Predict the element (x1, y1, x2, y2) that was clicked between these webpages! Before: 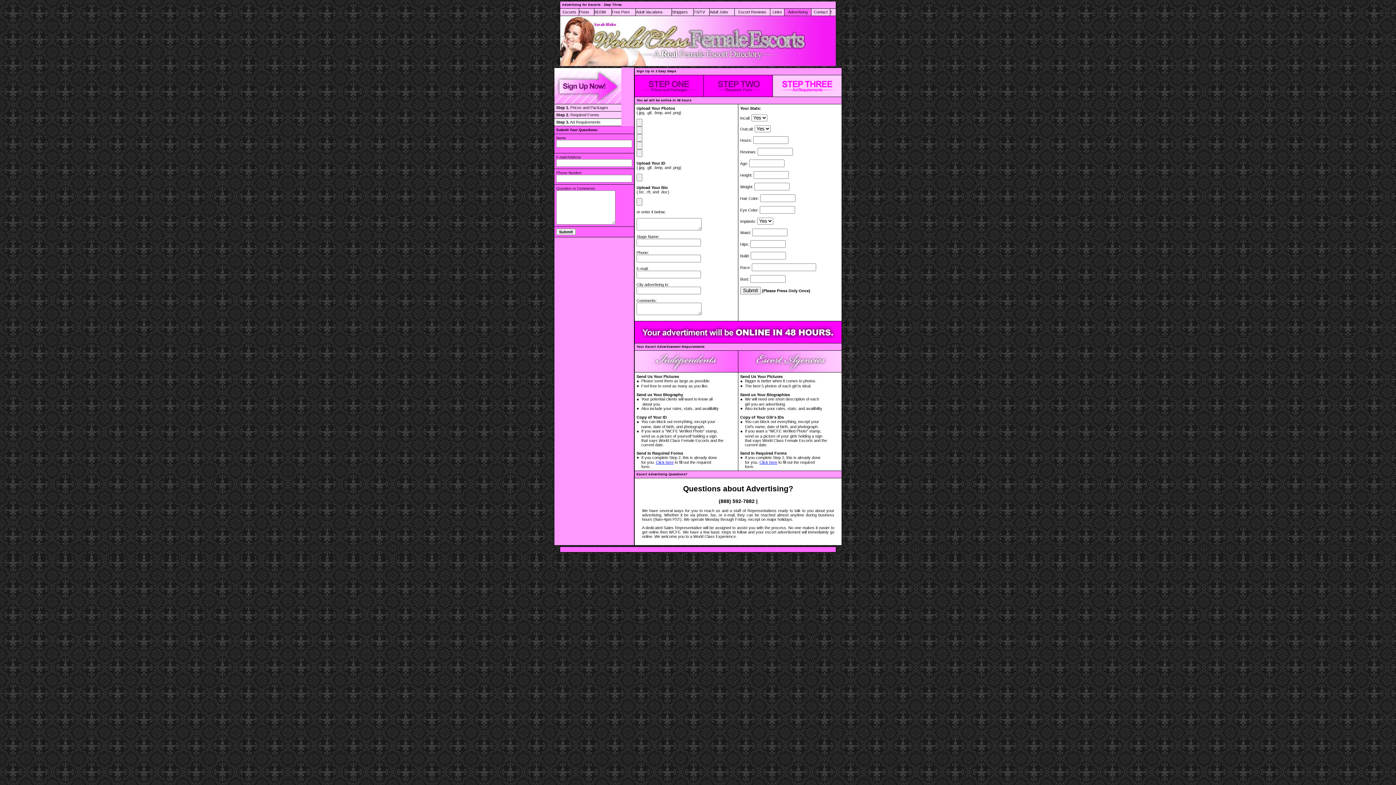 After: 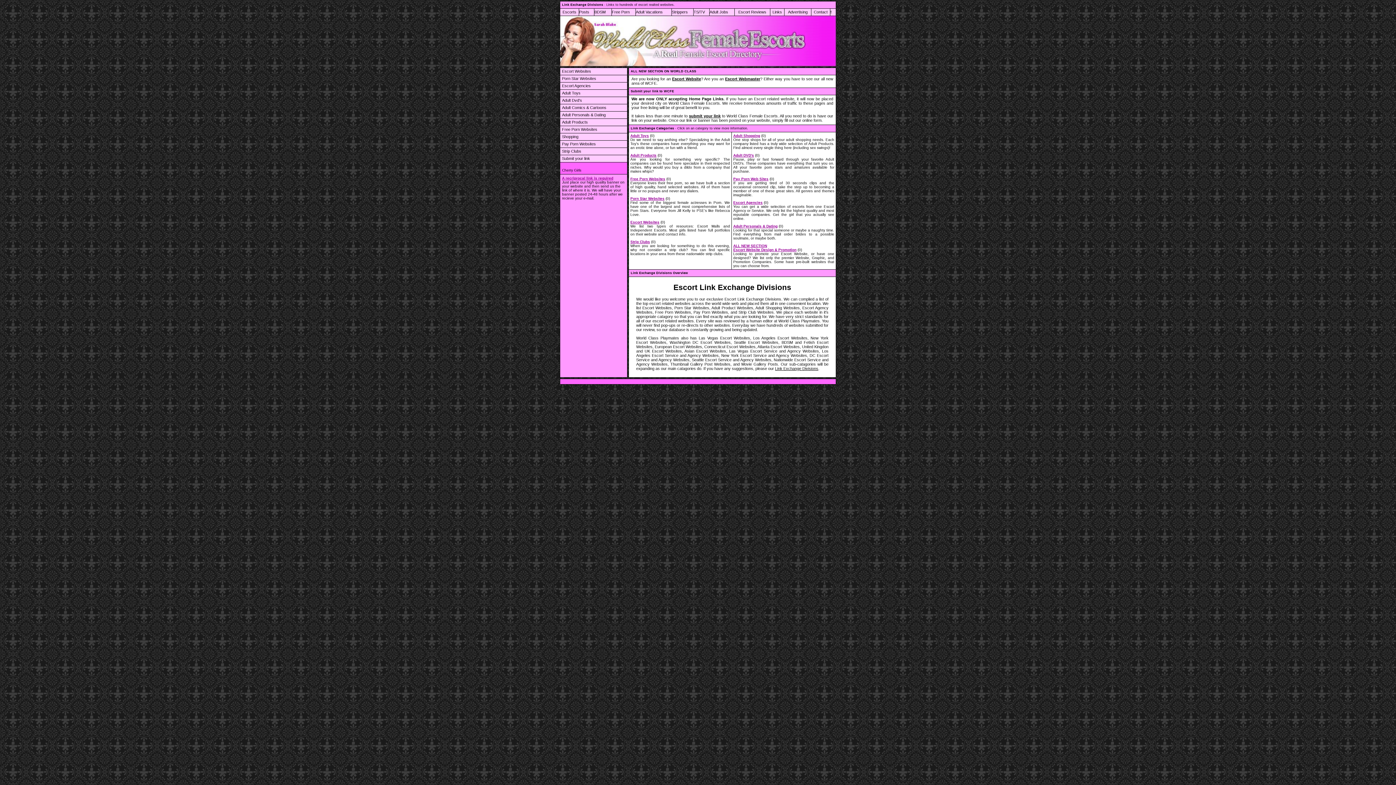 Action: label: Links bbox: (770, 8, 784, 15)